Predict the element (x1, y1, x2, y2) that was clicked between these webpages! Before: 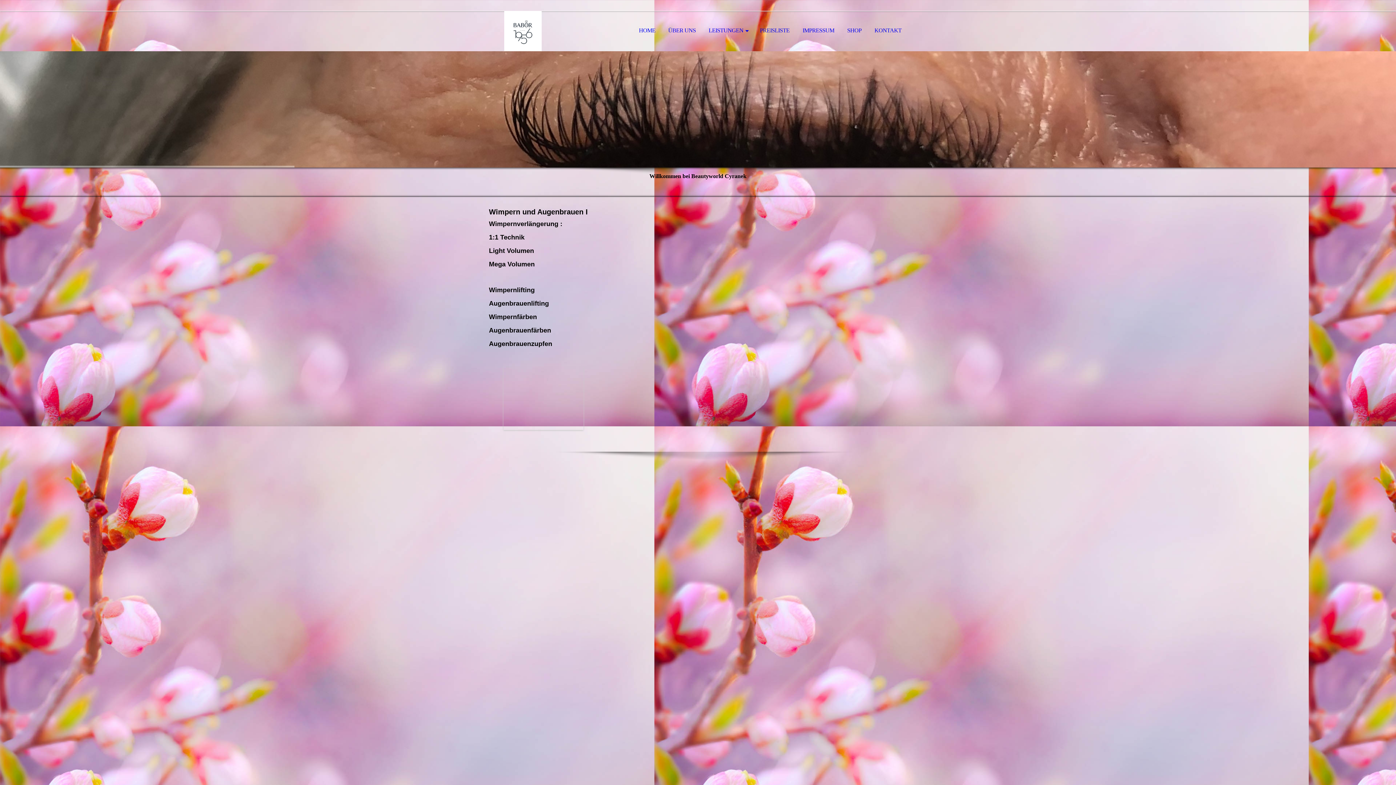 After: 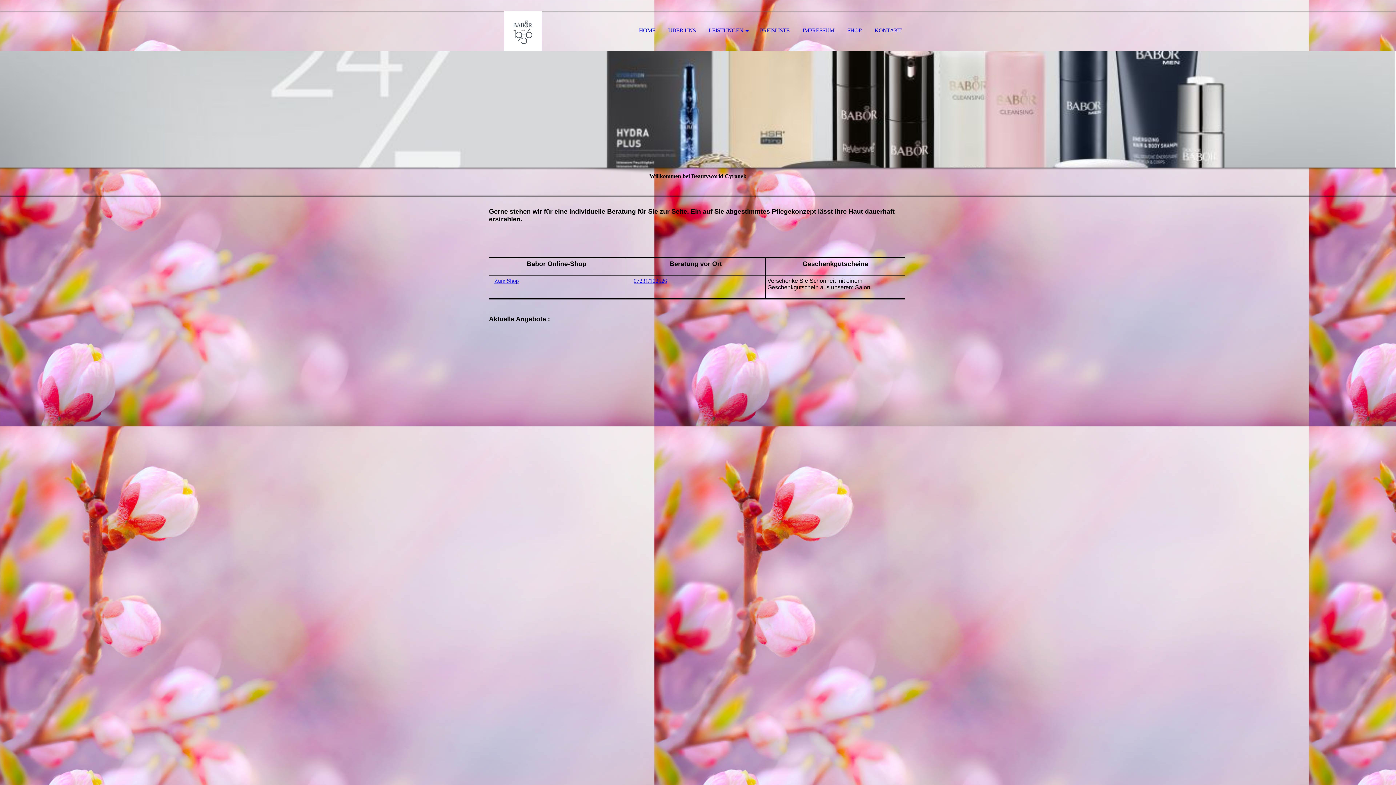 Action: bbox: (841, 11, 867, 50) label: SHOP